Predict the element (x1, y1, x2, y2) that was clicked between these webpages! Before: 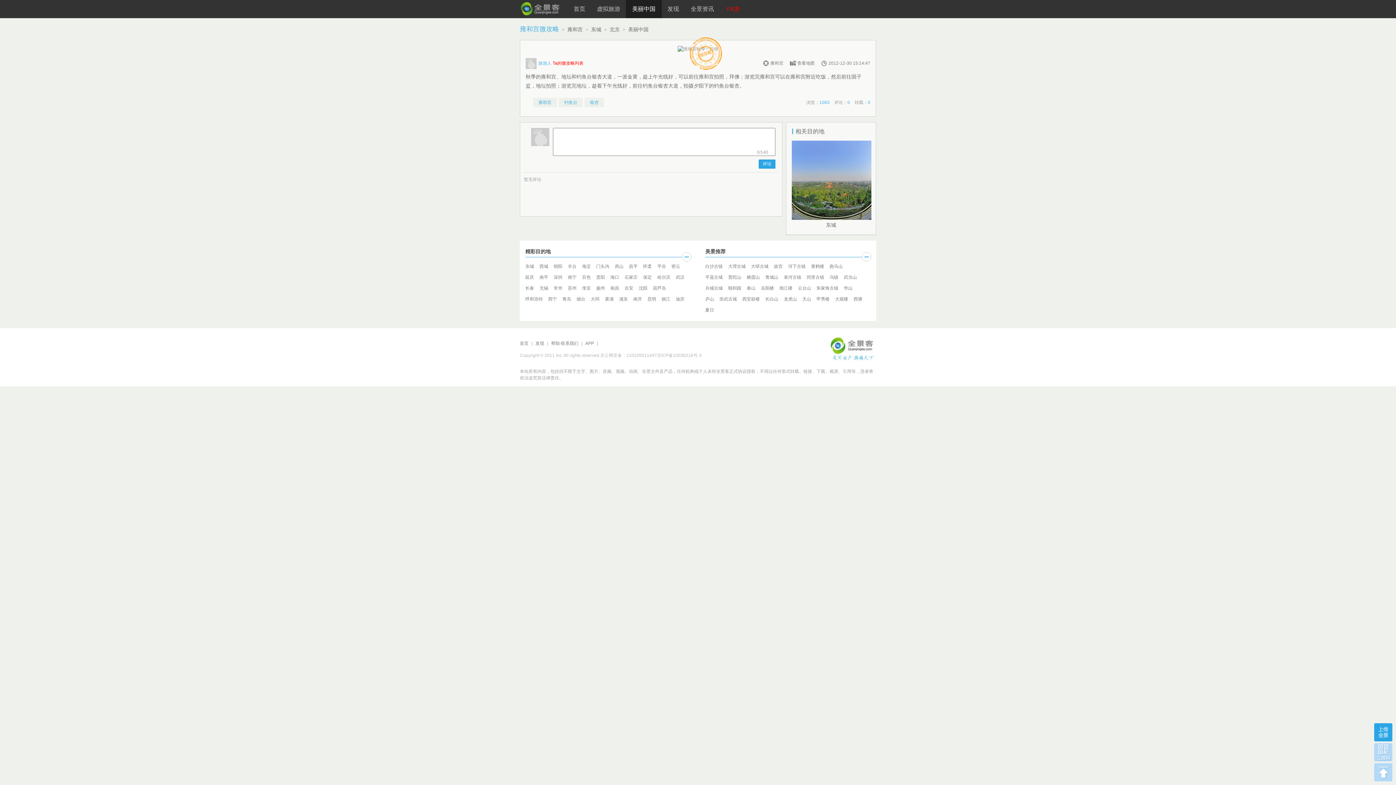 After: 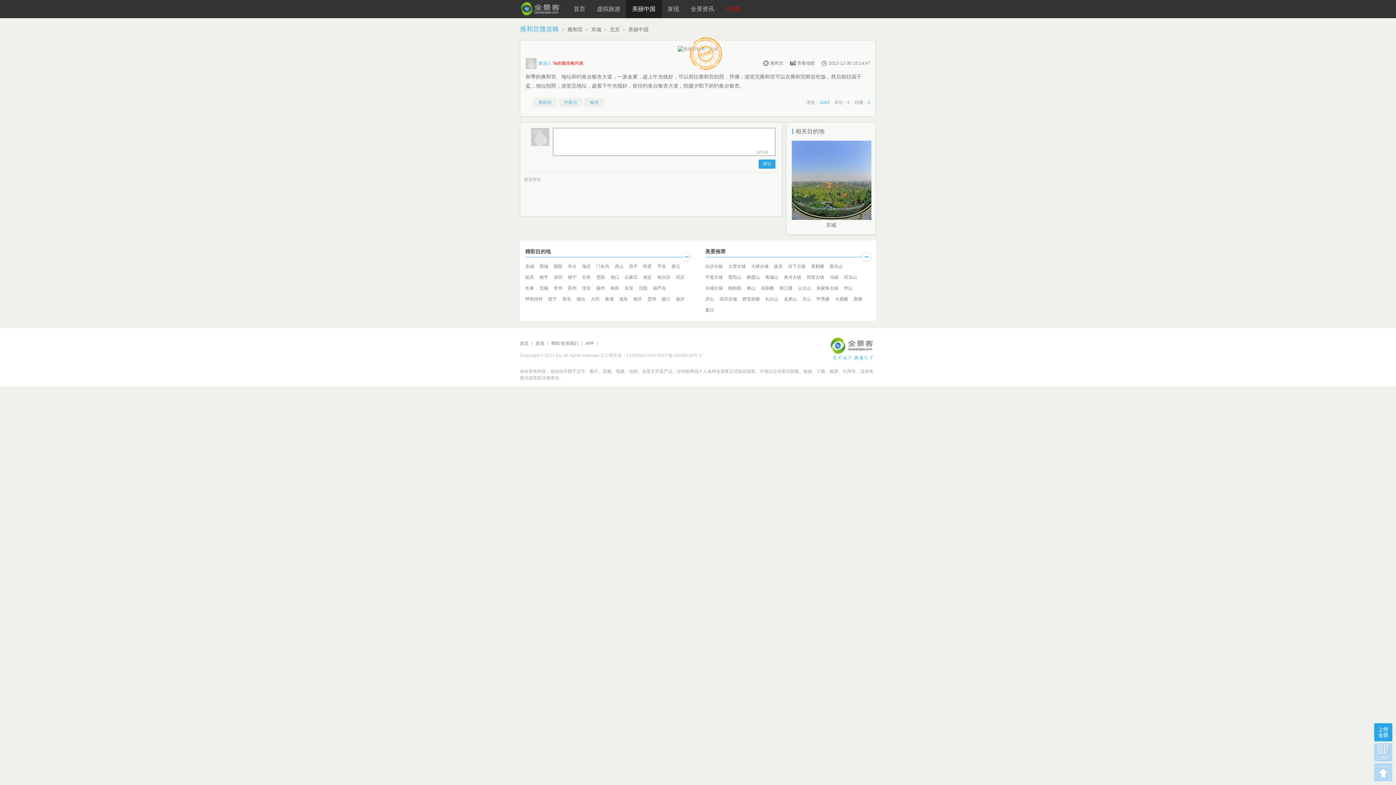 Action: bbox: (821, 57, 870, 68) label: 2012-12-30 15:14:47